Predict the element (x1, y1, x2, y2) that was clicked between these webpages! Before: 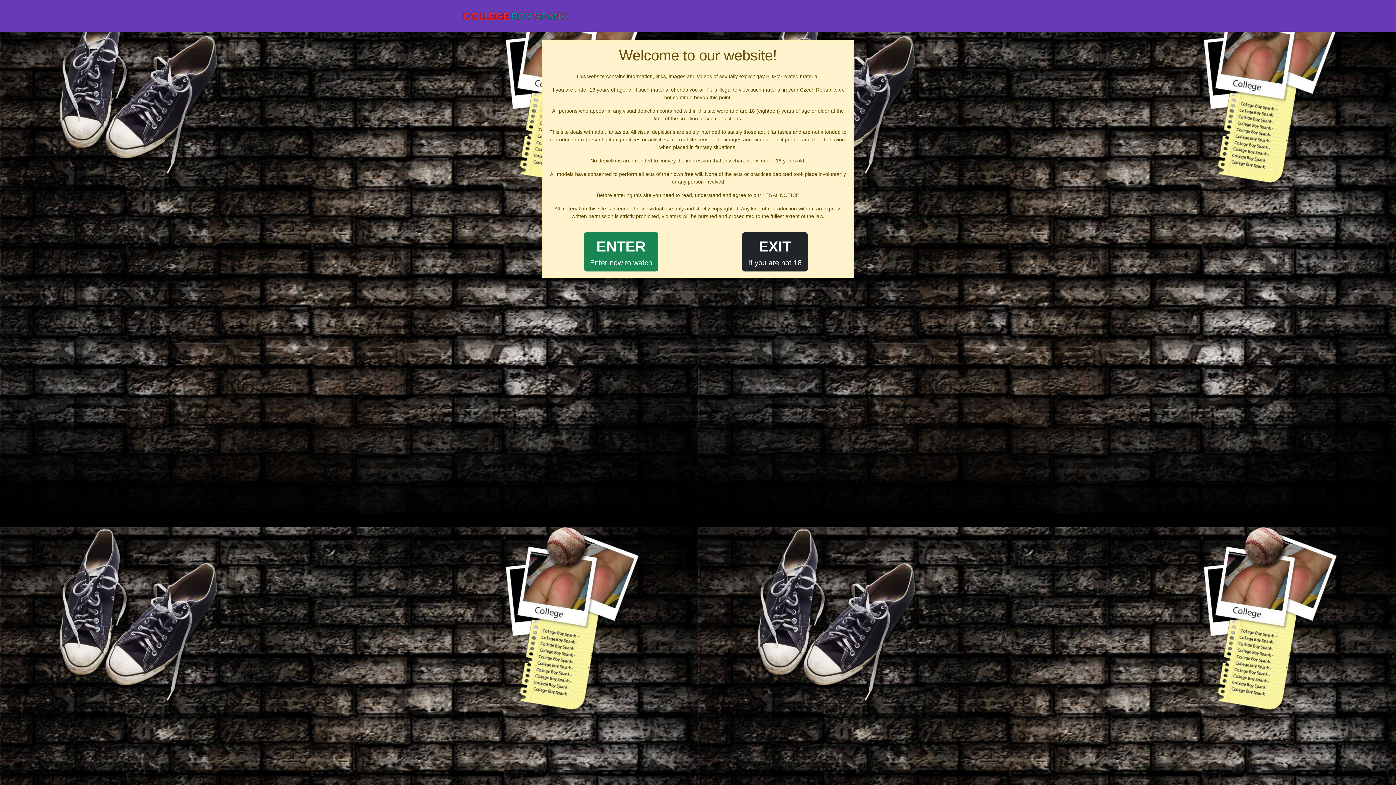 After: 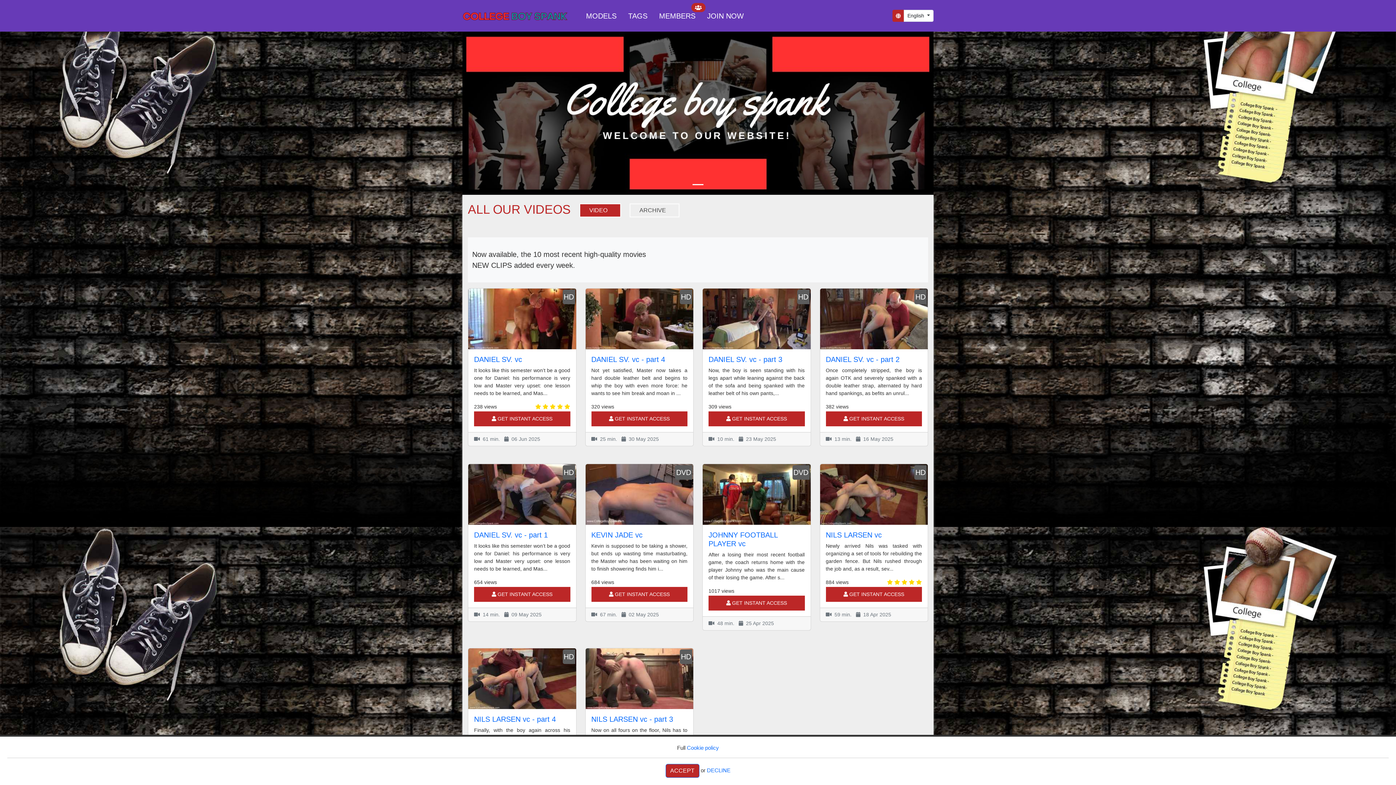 Action: bbox: (584, 232, 658, 271) label: ENTER
Enter now to watch